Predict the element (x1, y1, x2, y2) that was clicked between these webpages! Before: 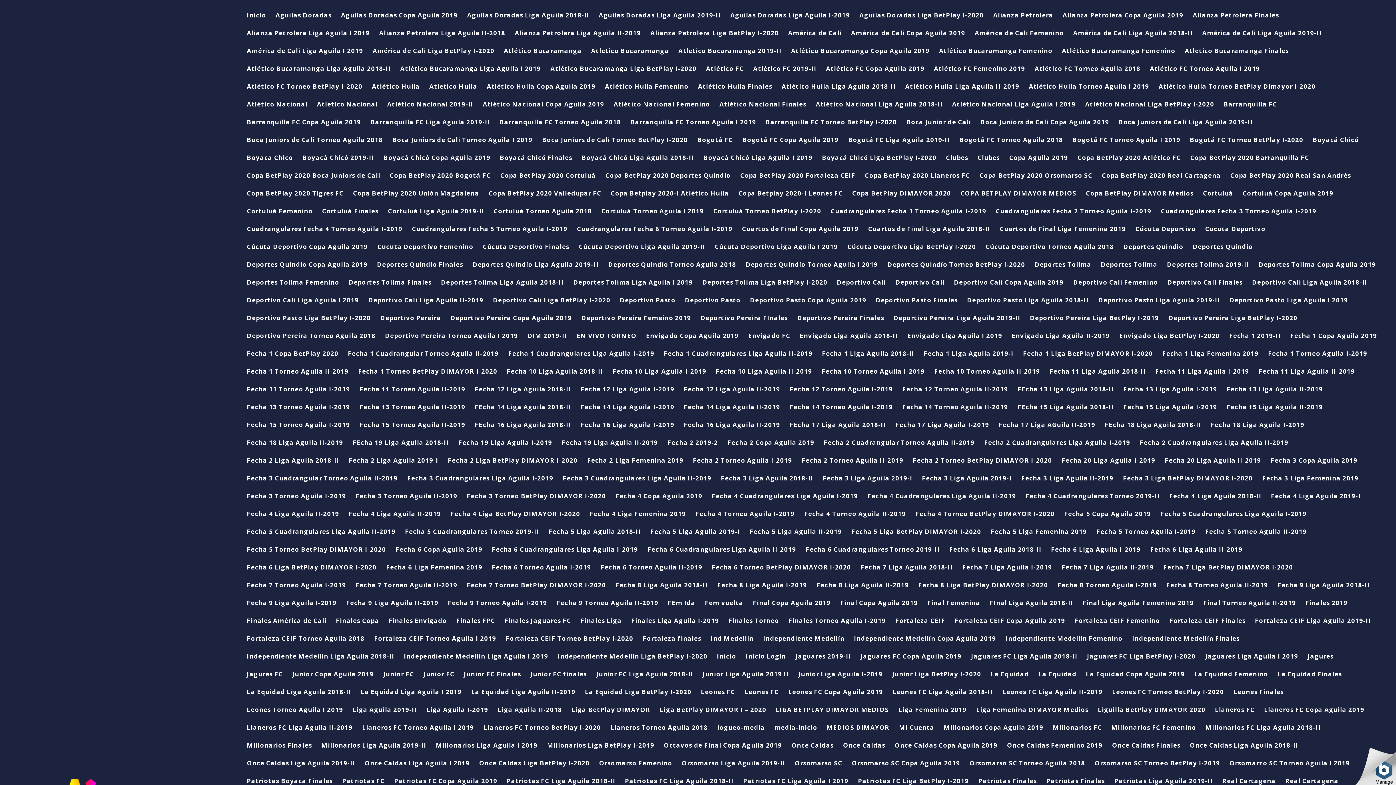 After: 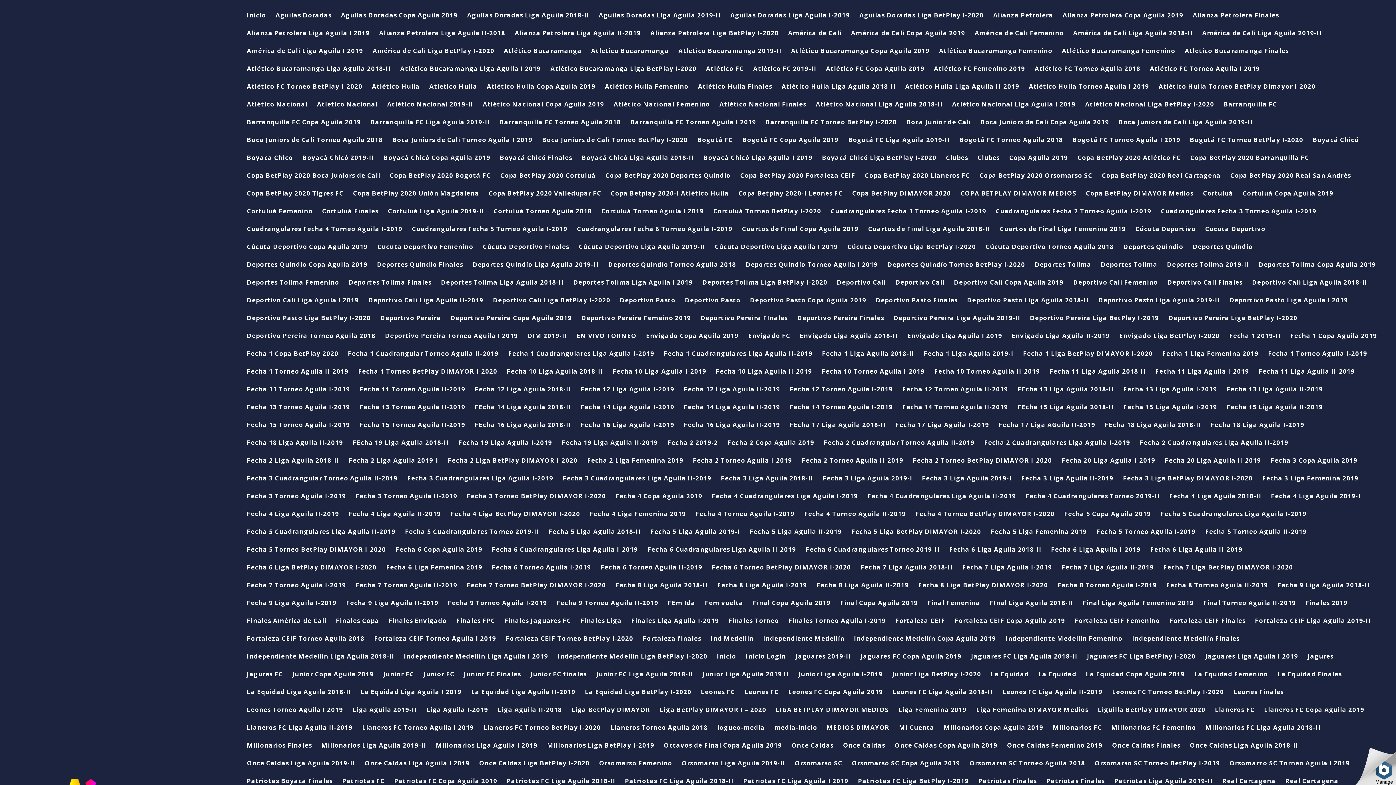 Action: bbox: (805, 547, 940, 565) label: Fecha 6 Cuadrangulares Torneo 2019-II